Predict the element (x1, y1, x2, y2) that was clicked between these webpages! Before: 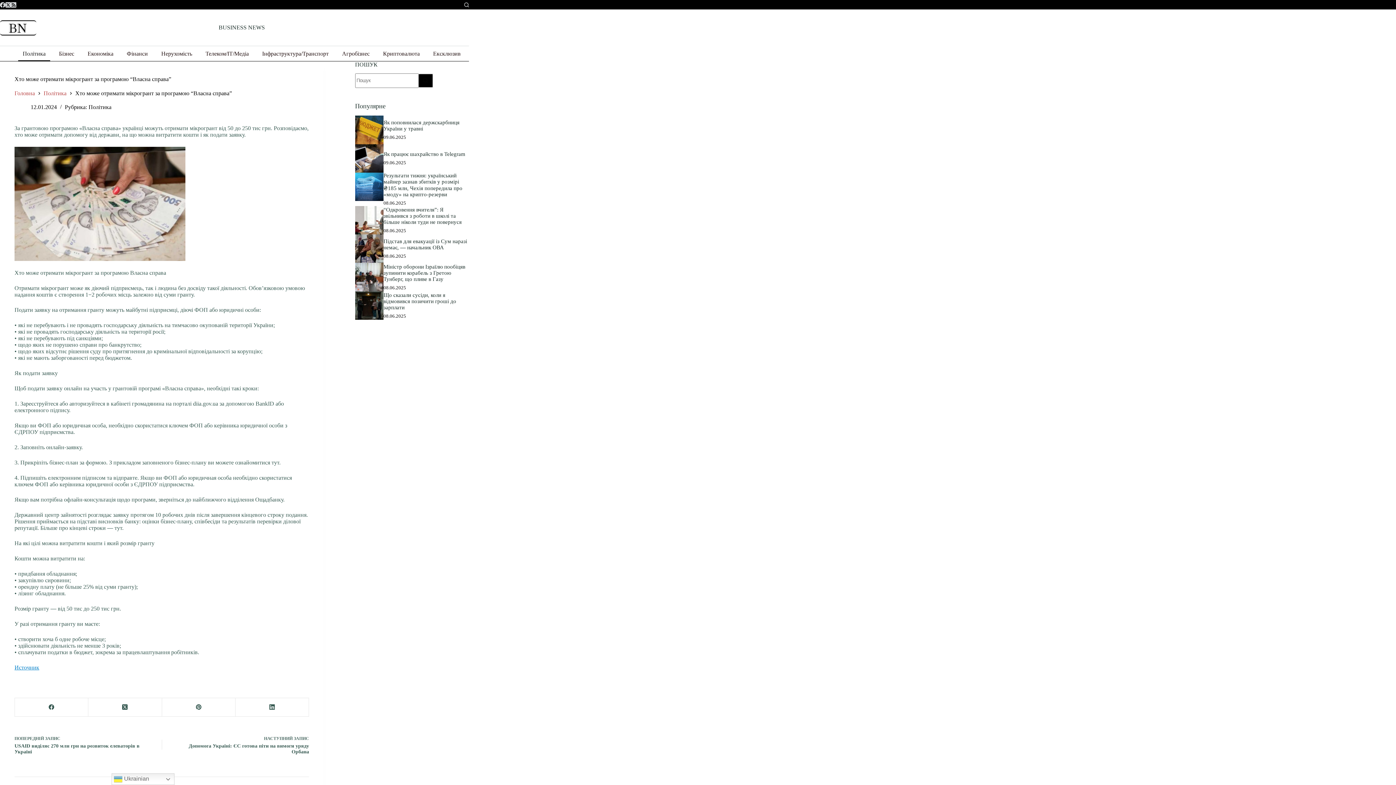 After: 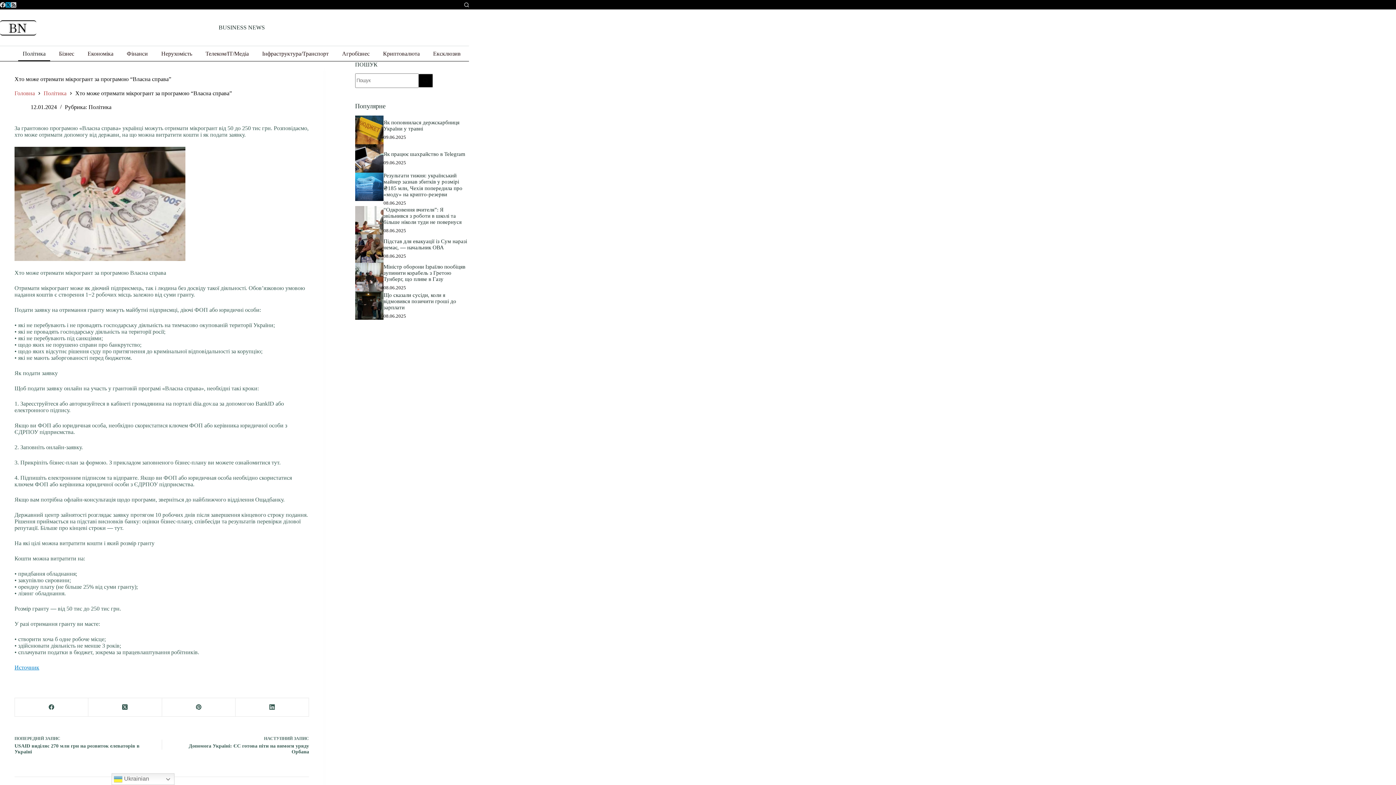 Action: bbox: (5, 2, 10, 7) label: X (Twitter)